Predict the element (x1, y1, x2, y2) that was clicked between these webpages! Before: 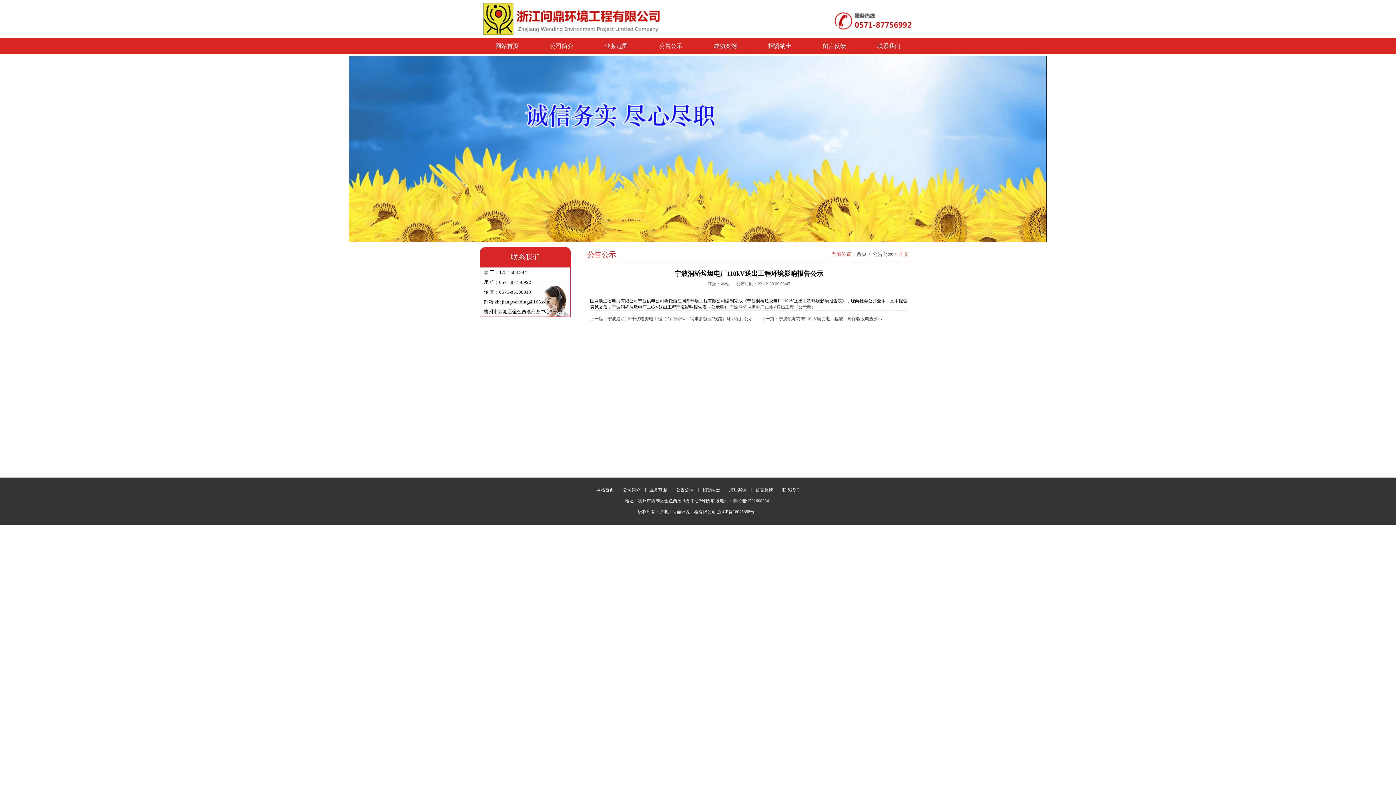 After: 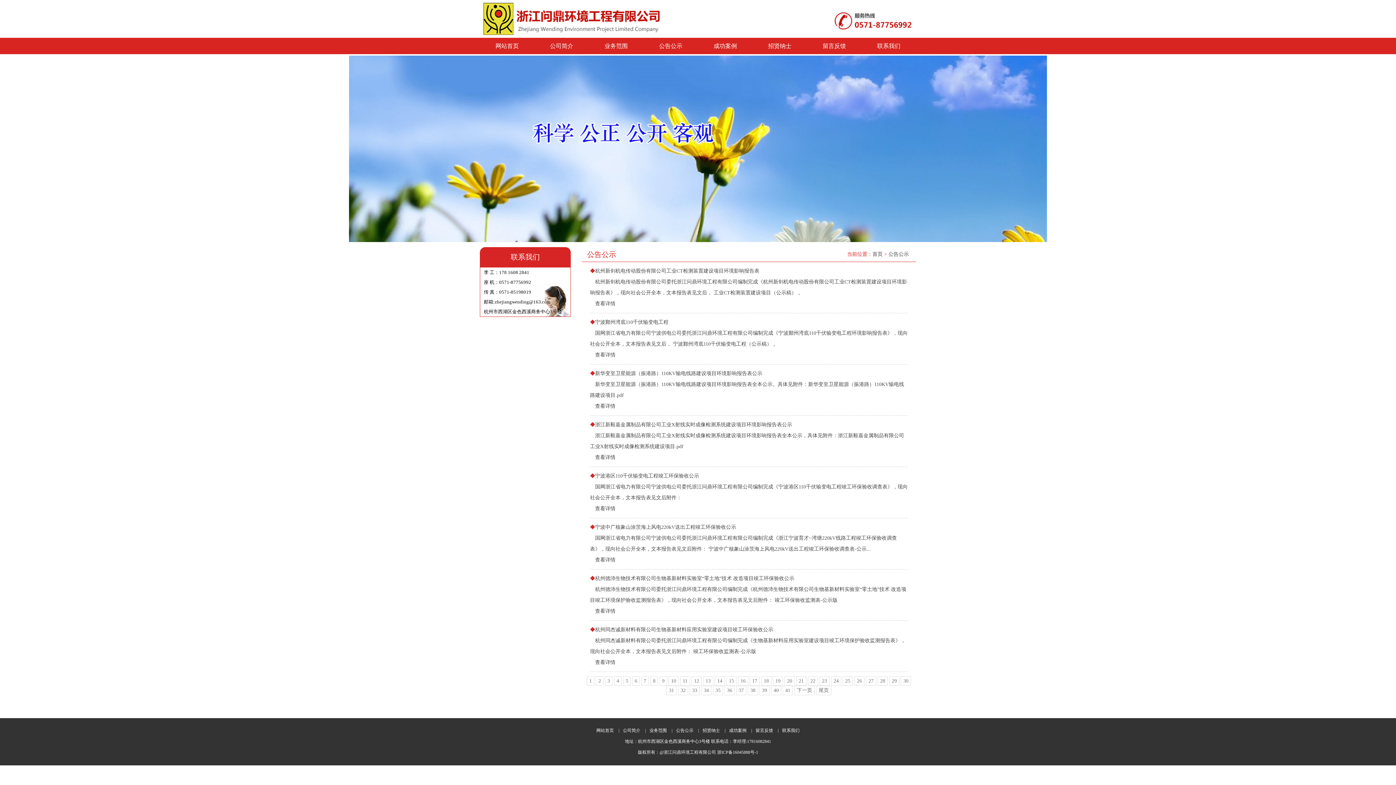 Action: label: 公告公示 bbox: (872, 251, 893, 257)